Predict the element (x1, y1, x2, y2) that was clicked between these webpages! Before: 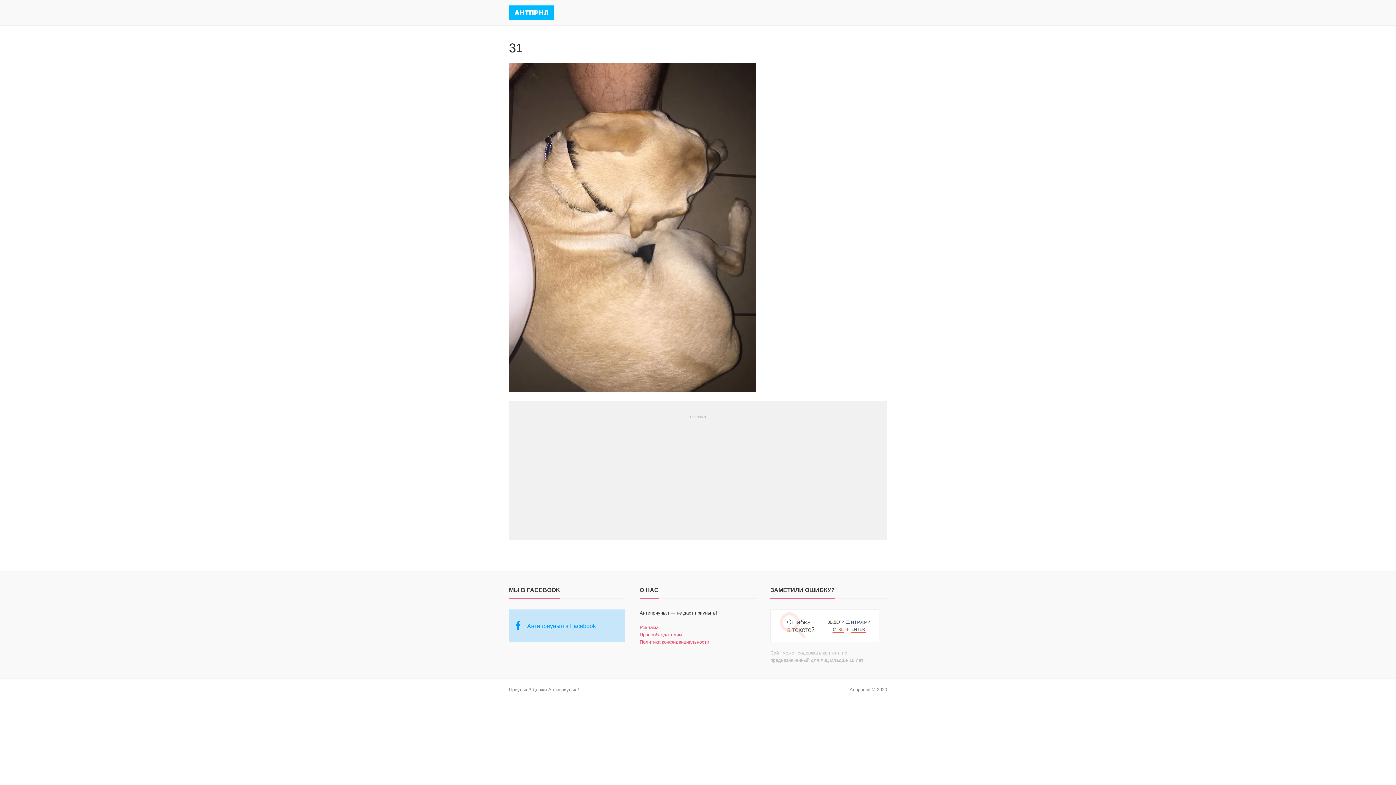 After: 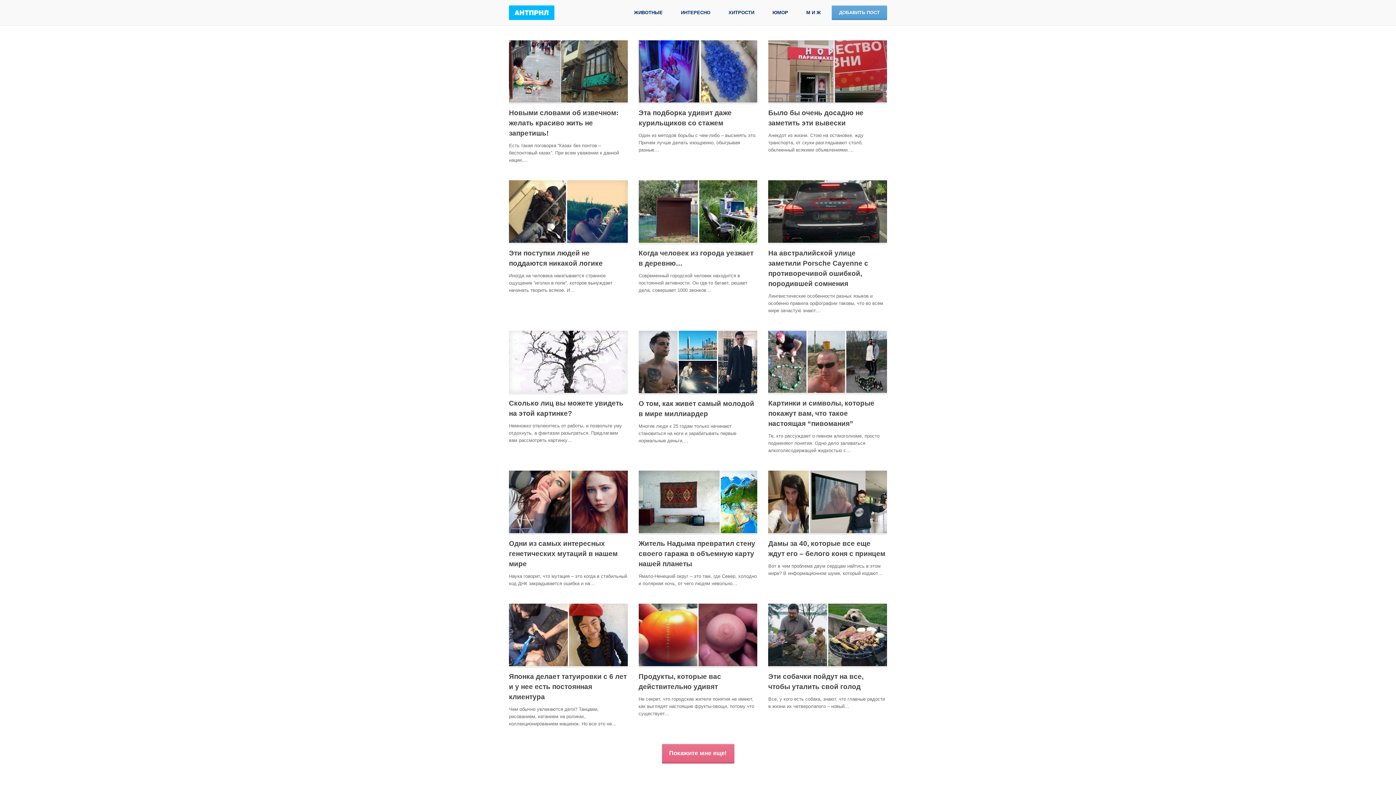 Action: bbox: (509, 5, 554, 19)